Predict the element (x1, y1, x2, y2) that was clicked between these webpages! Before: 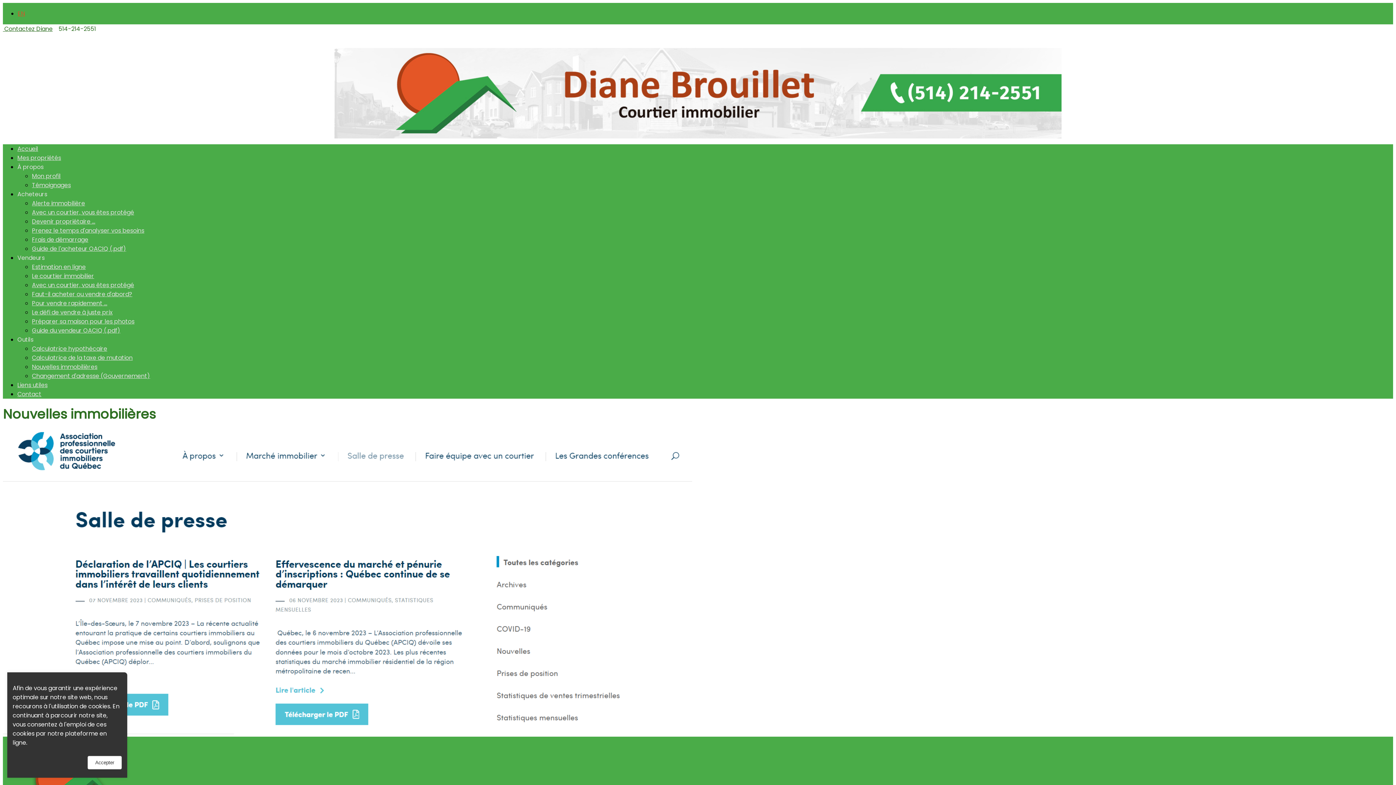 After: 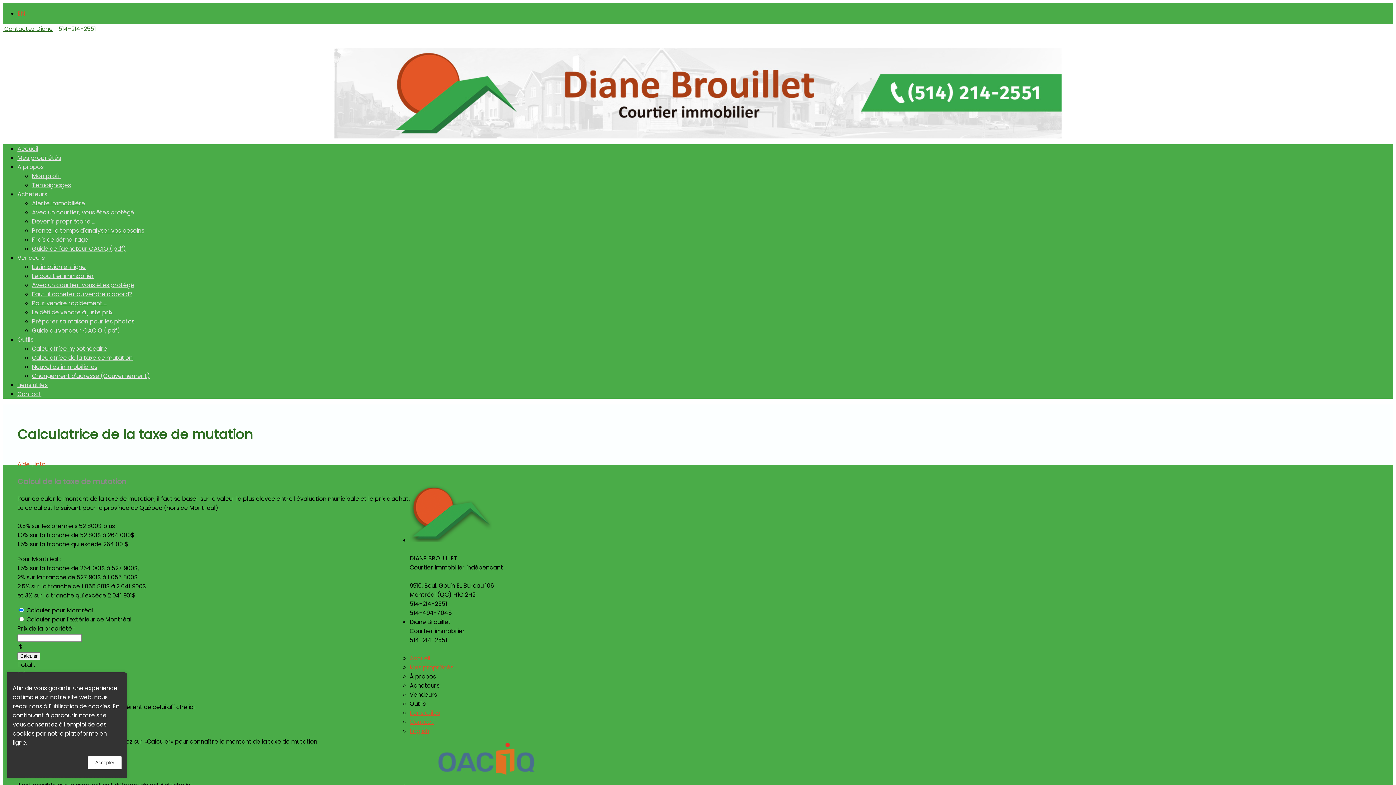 Action: label: Calculatrice de la taxe de mutation bbox: (32, 353, 132, 362)